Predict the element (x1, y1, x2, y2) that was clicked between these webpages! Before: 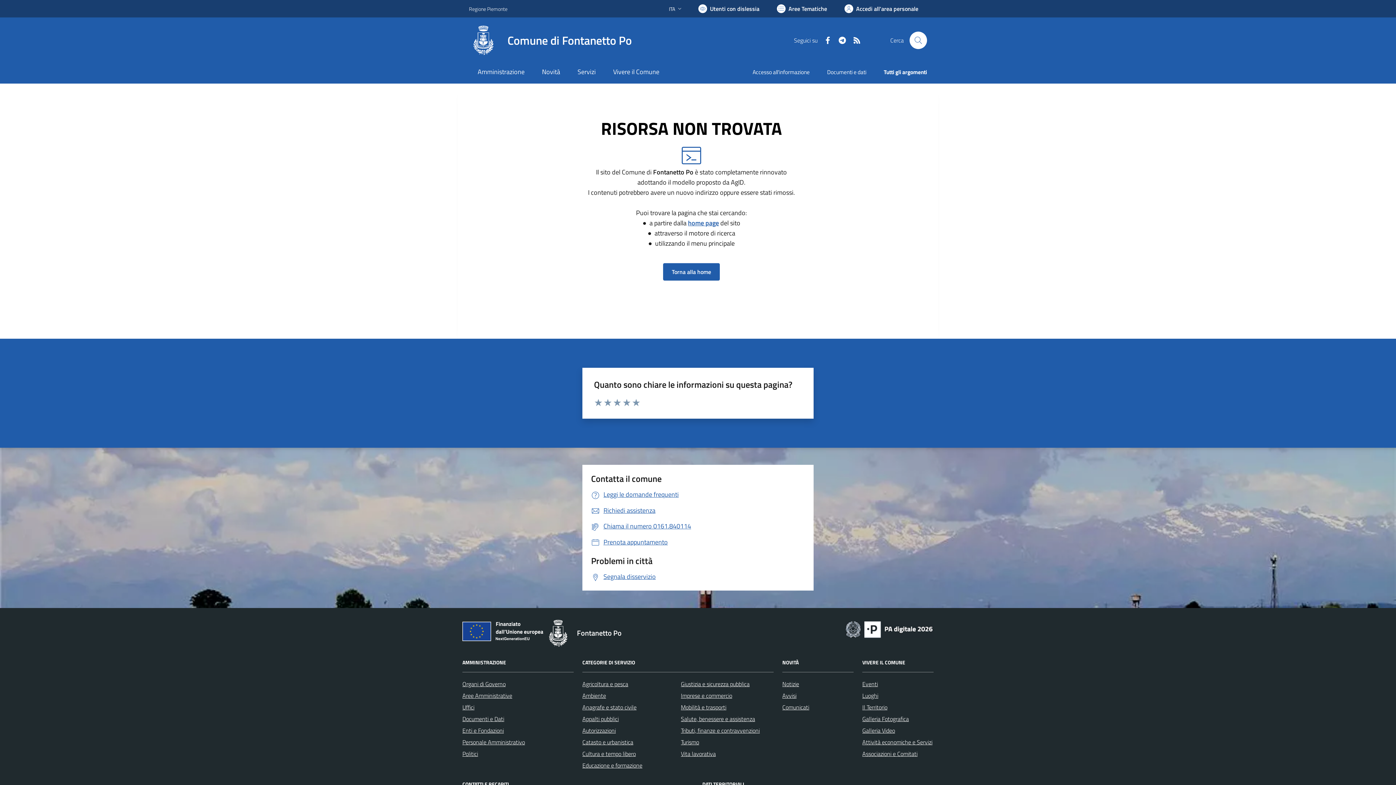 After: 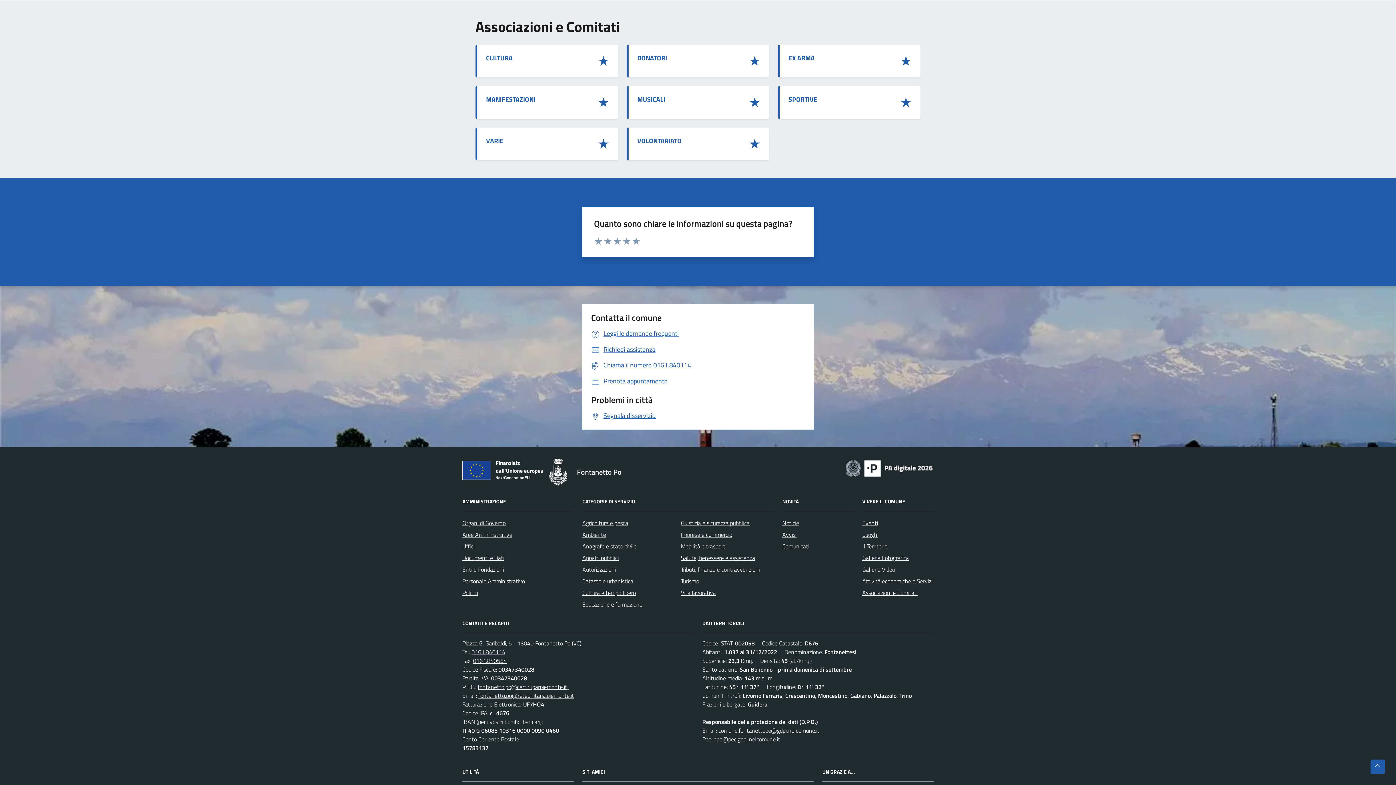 Action: label: Associazioni e Comitati bbox: (862, 749, 917, 758)